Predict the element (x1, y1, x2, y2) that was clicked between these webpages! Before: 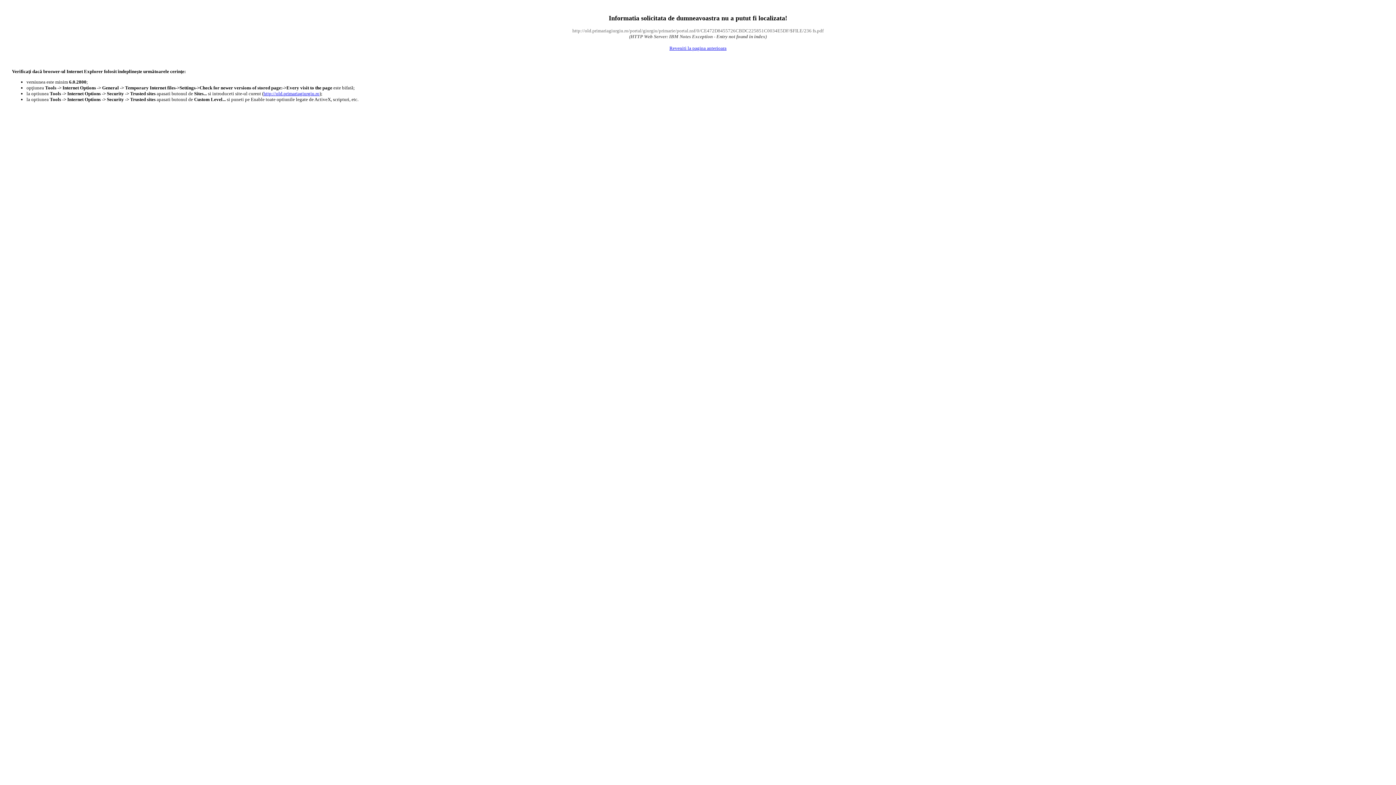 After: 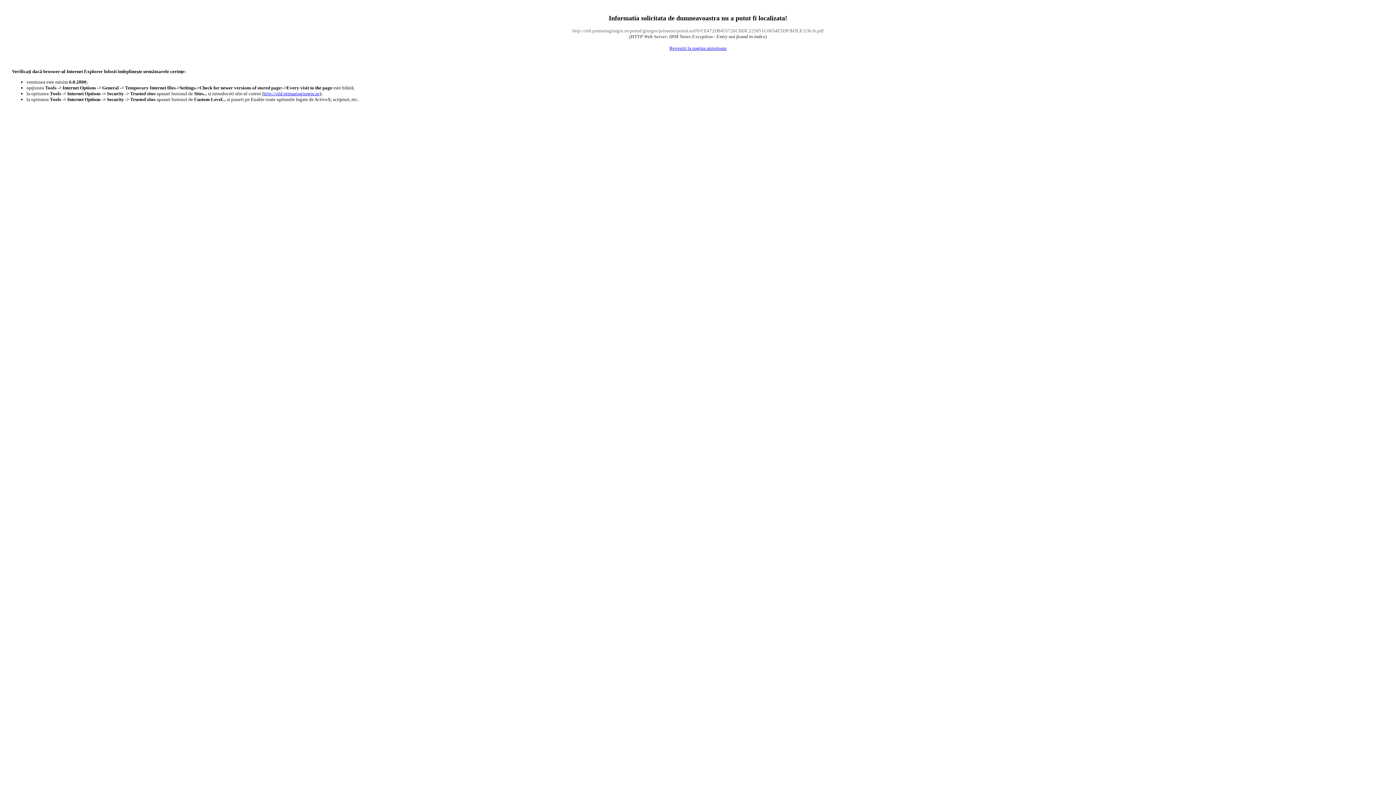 Action: bbox: (263, 90, 319, 96) label: http://old.primariagiurgiu.ro